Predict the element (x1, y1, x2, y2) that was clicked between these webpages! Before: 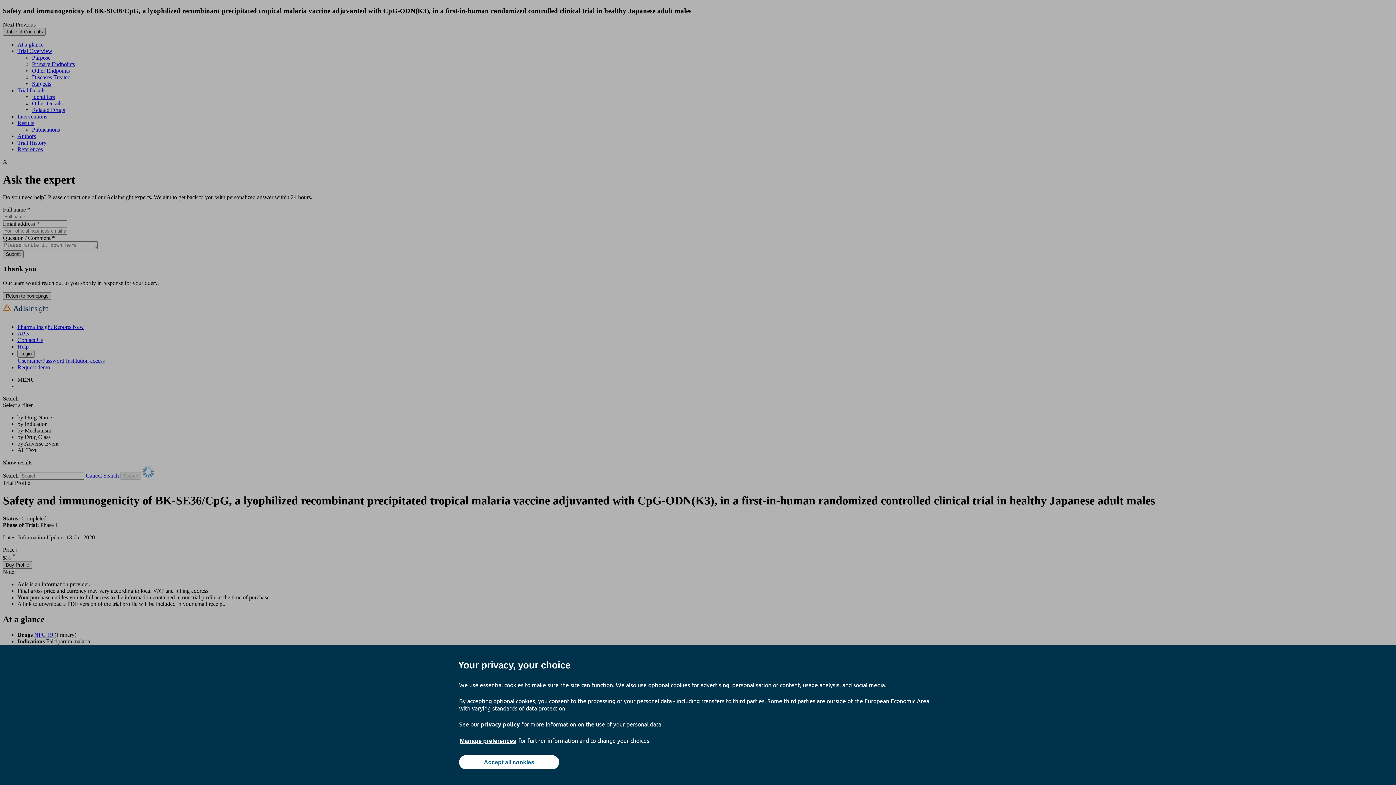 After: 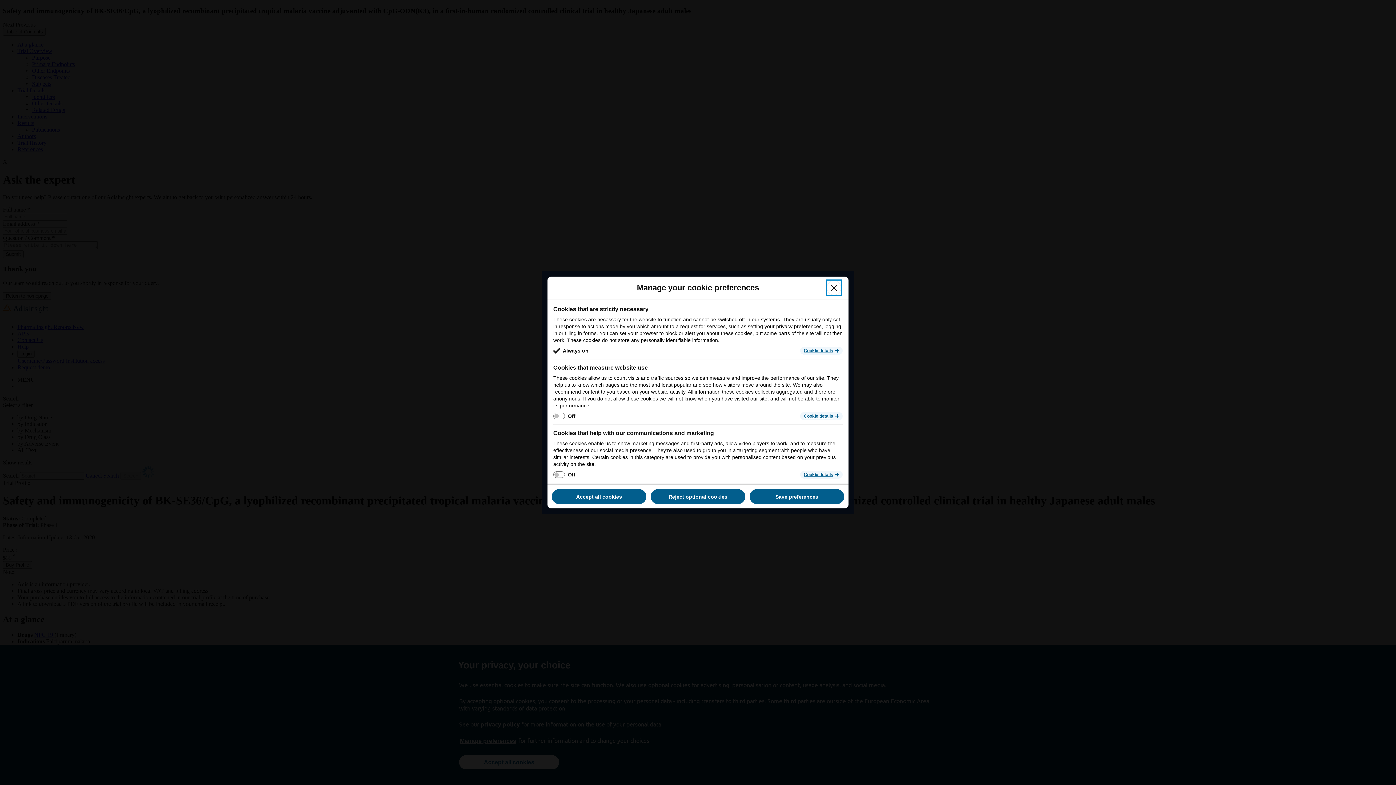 Action: bbox: (459, 737, 517, 745) label: Manage preferences